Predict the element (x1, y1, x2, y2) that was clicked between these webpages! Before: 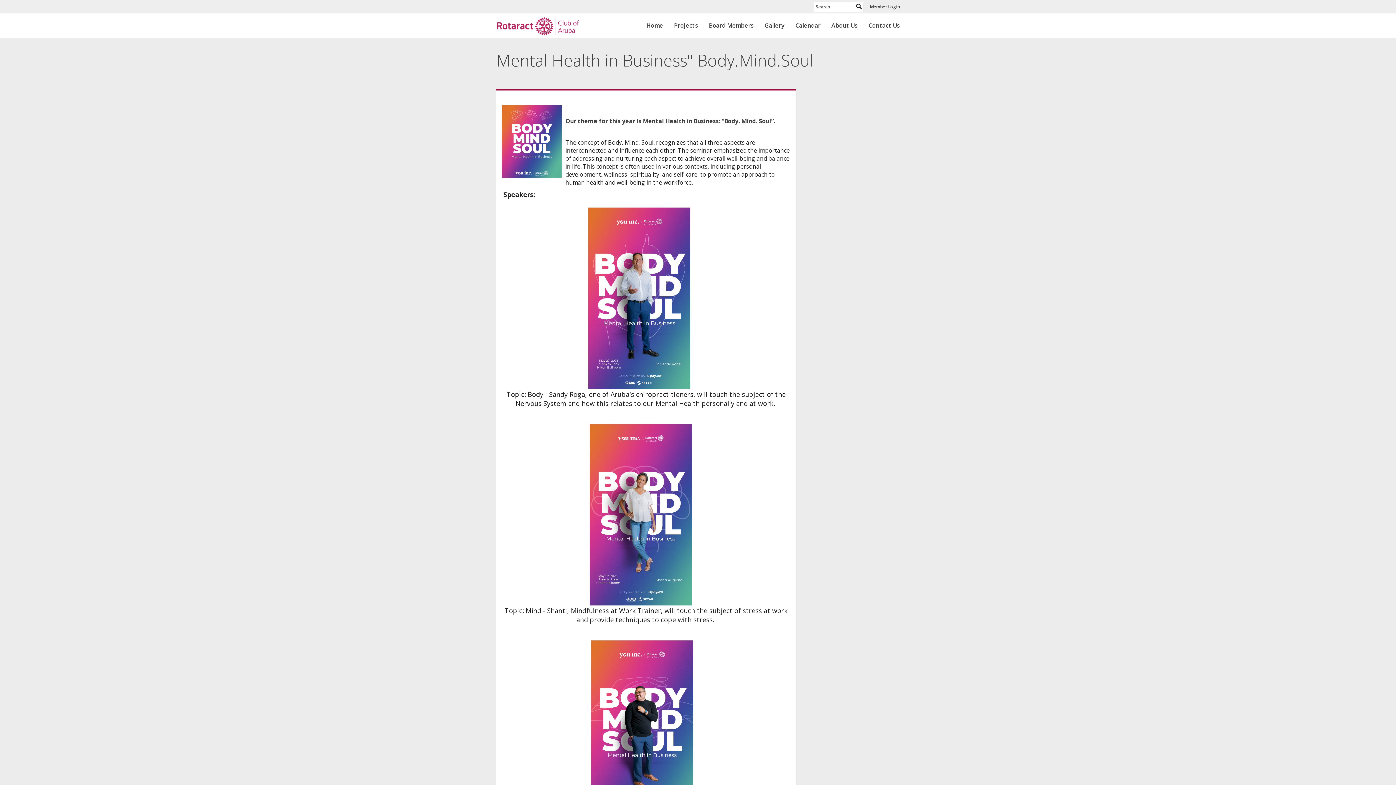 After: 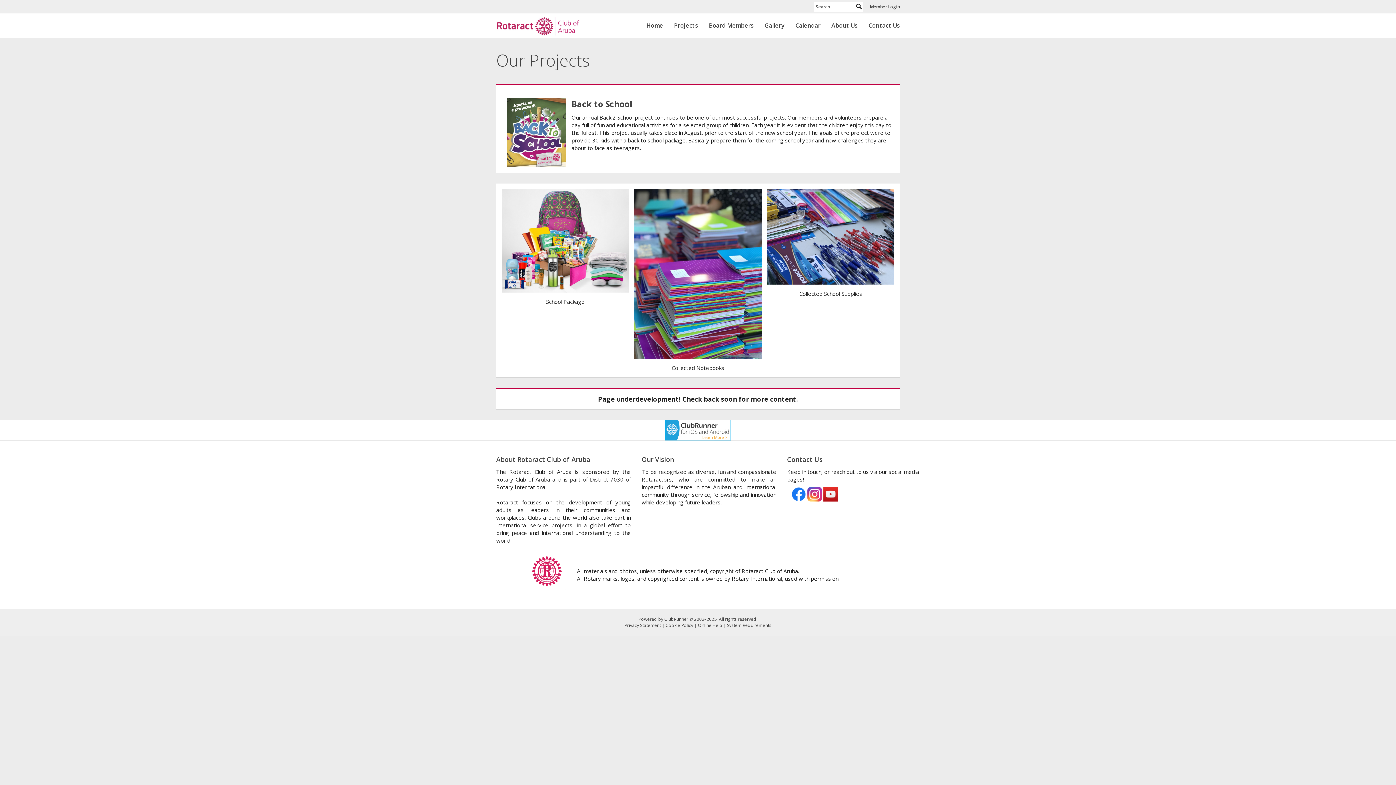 Action: label: Projects bbox: (668, 16, 703, 34)